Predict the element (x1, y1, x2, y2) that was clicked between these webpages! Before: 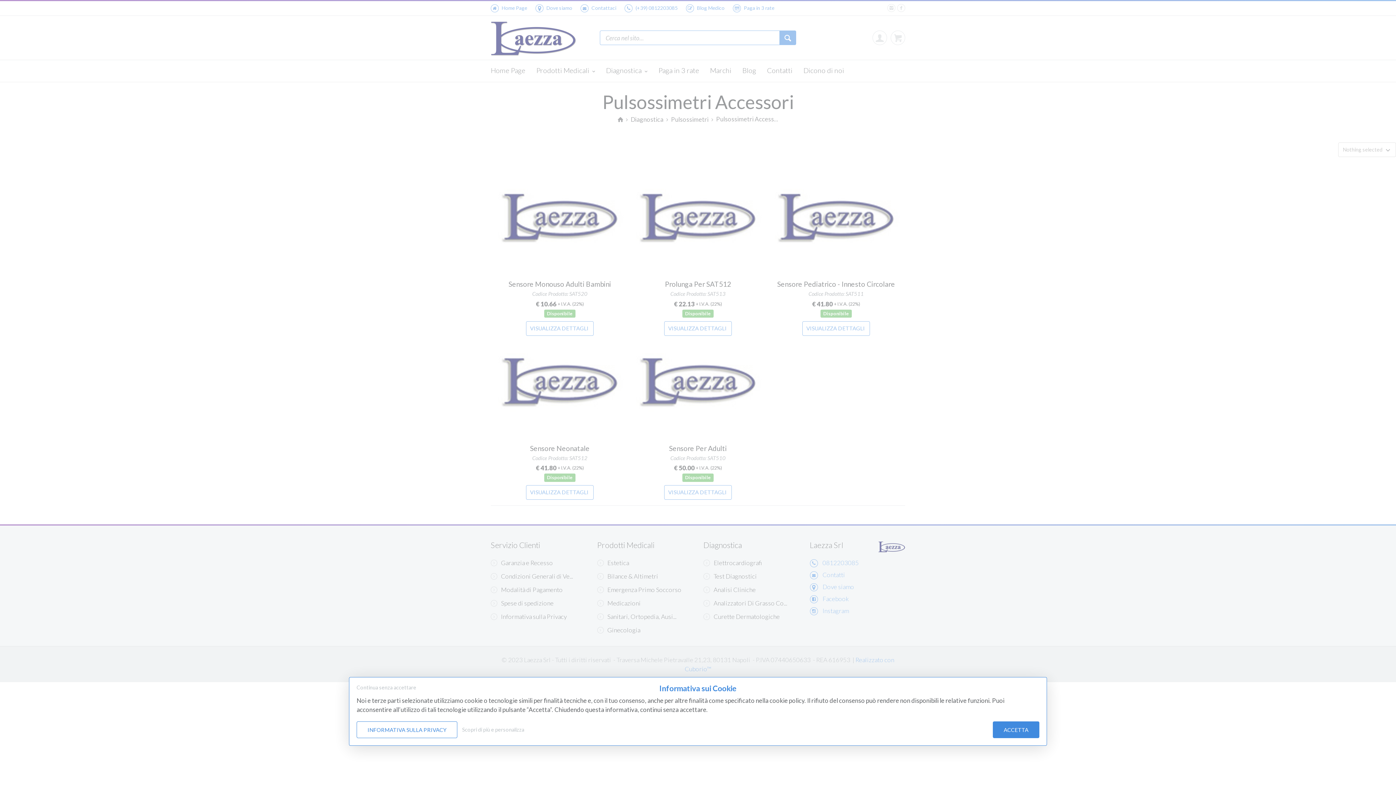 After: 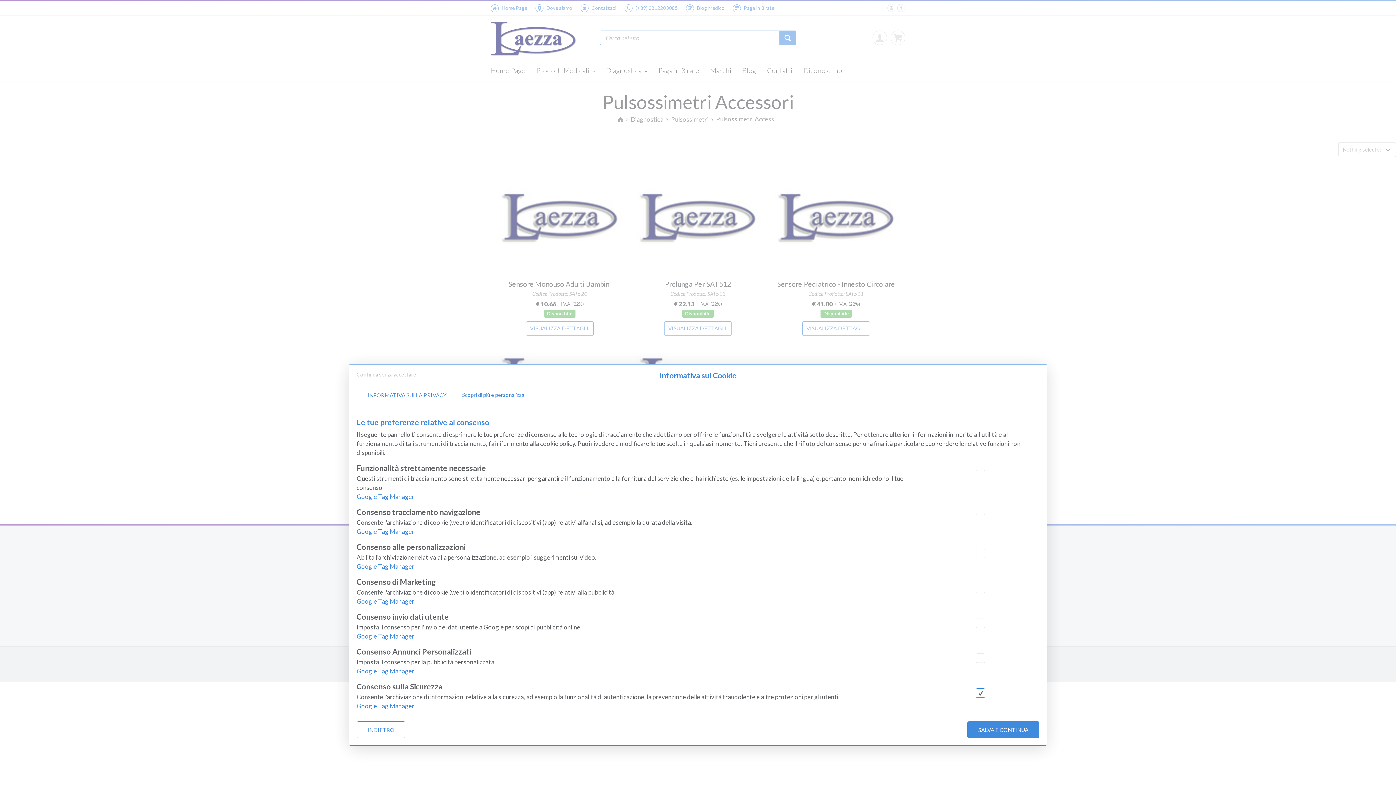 Action: bbox: (462, 725, 524, 734) label: Scopri di più e personalizza